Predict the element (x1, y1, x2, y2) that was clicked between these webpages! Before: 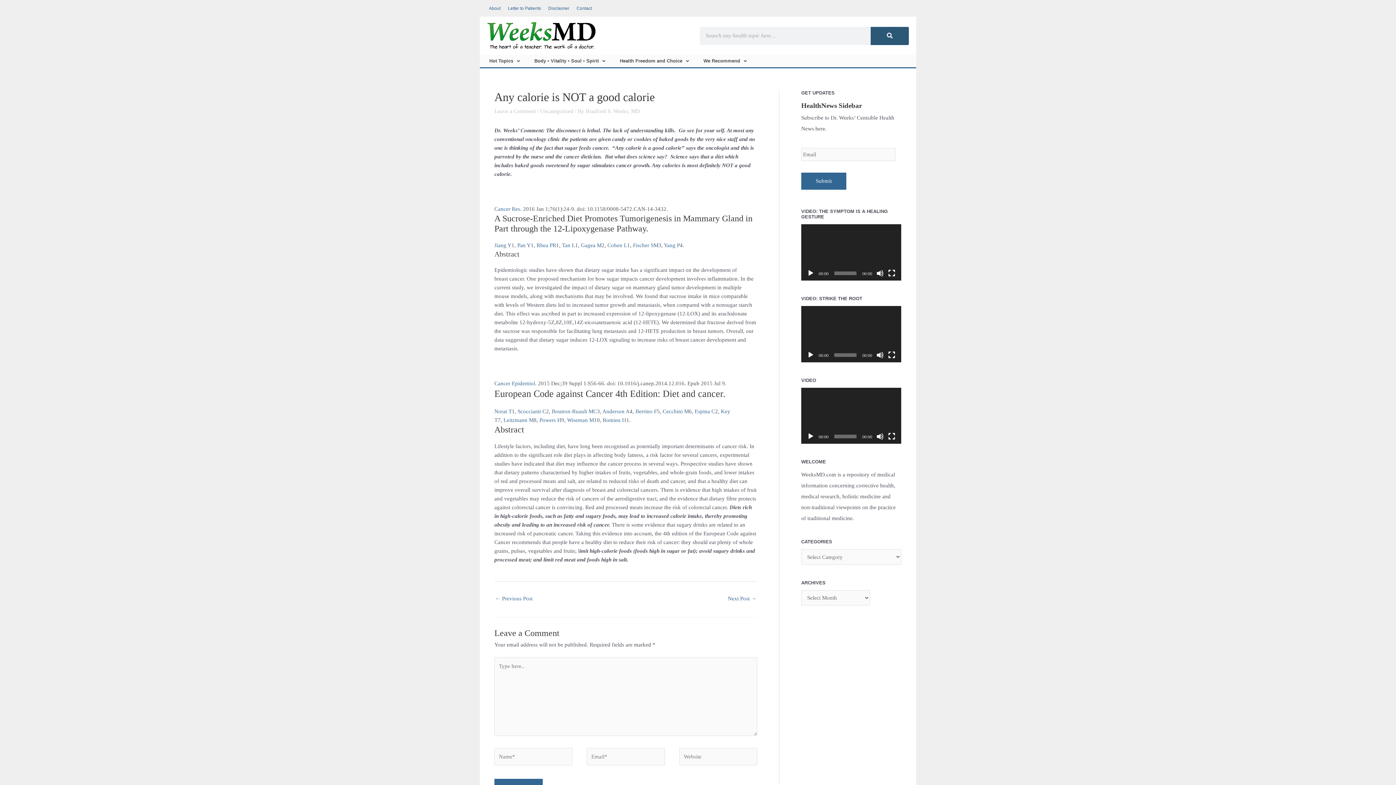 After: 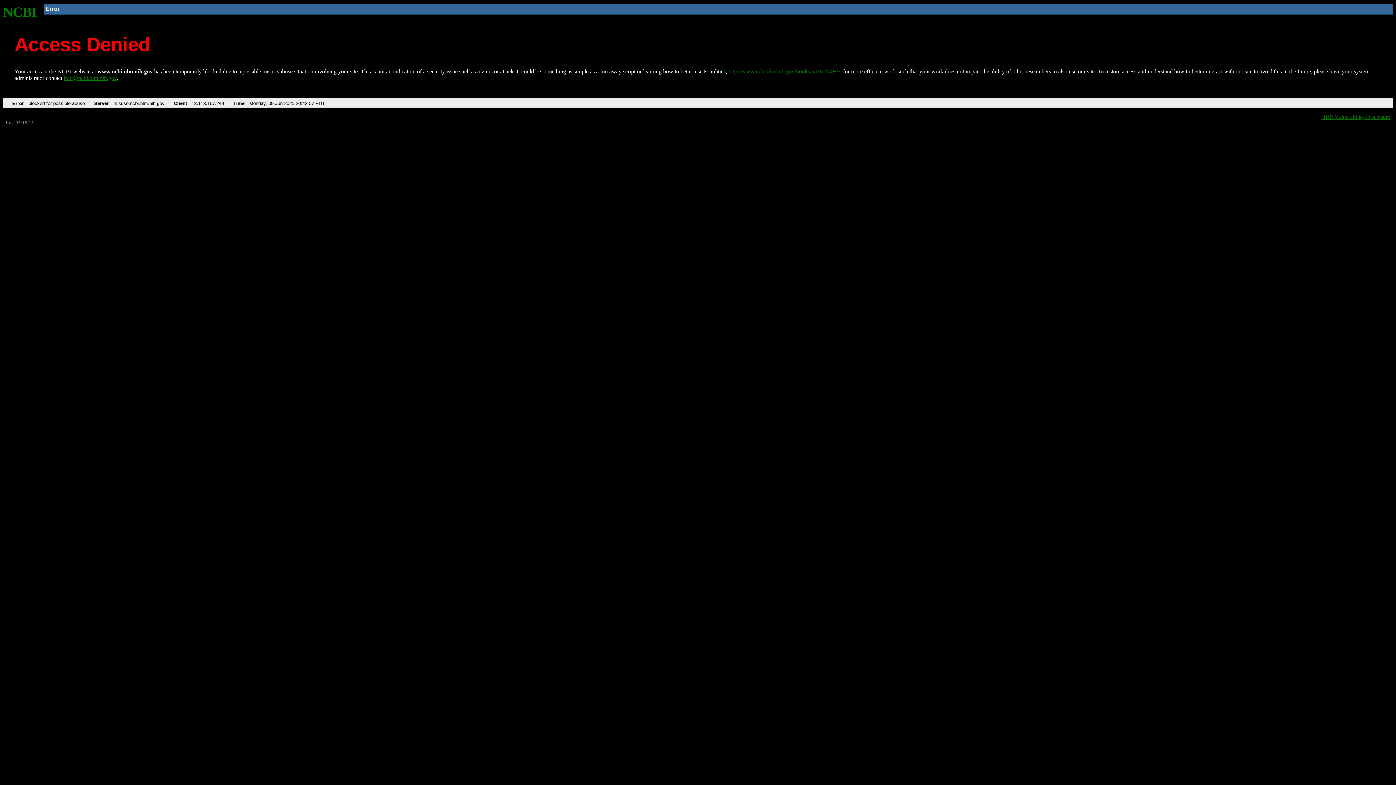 Action: label: Espina C bbox: (694, 408, 715, 414)